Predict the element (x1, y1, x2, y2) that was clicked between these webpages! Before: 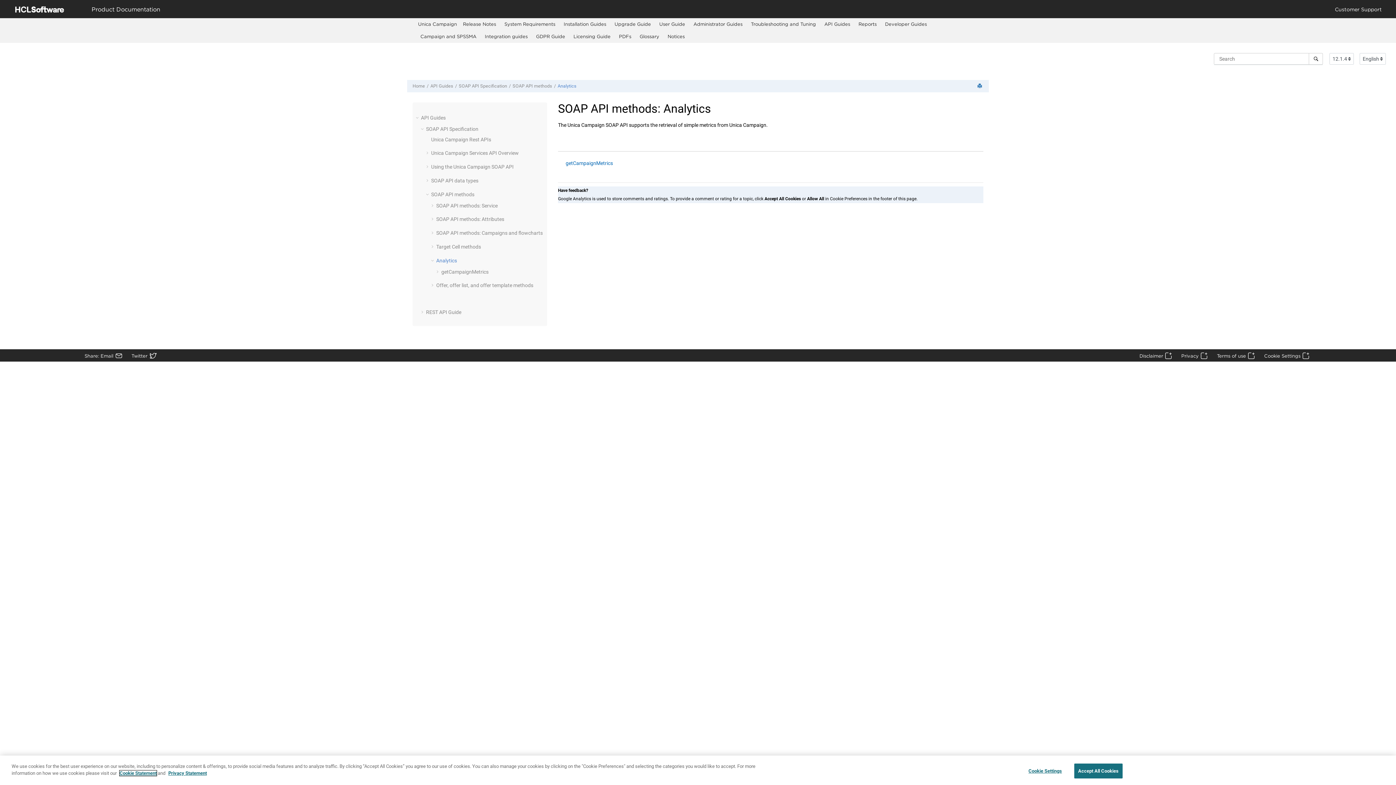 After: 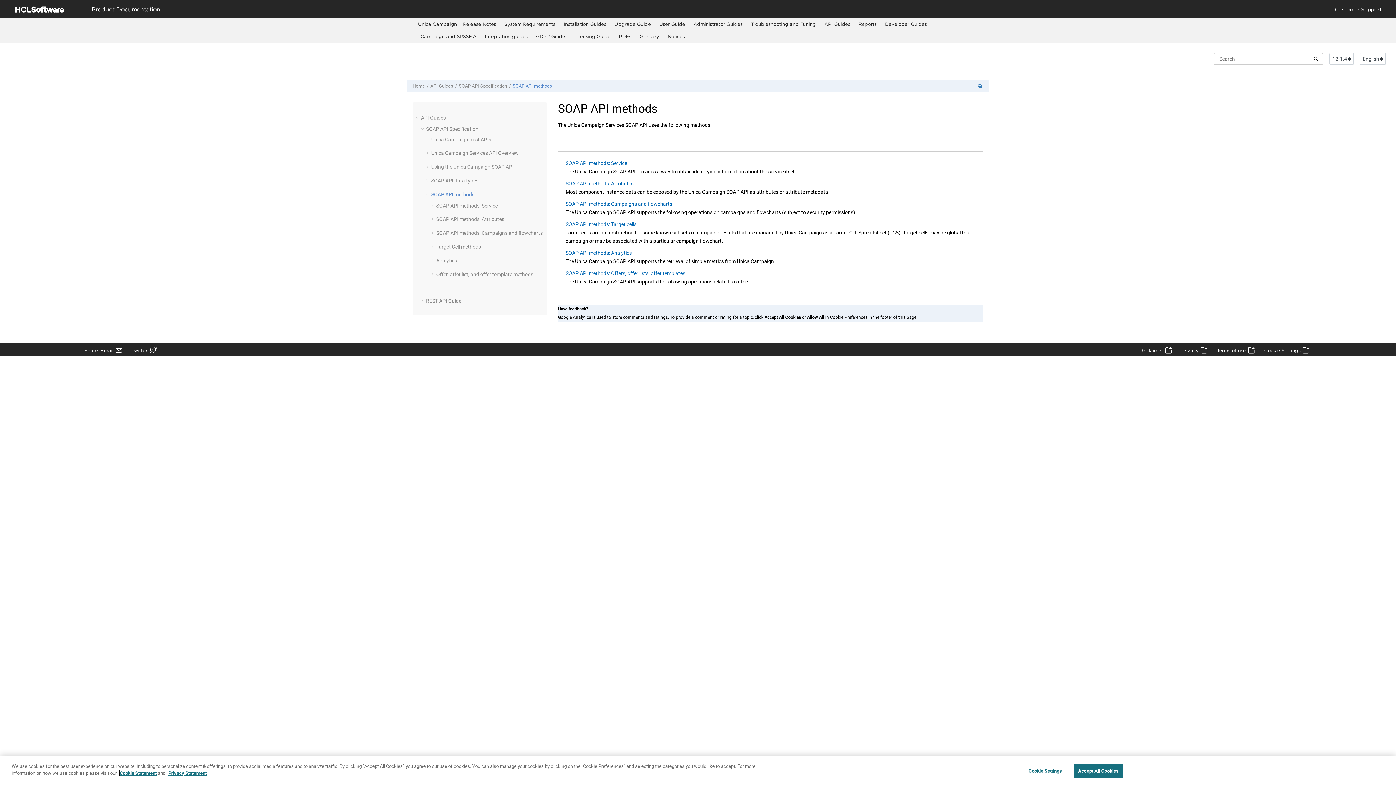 Action: label: SOAP API methods bbox: (431, 191, 474, 197)